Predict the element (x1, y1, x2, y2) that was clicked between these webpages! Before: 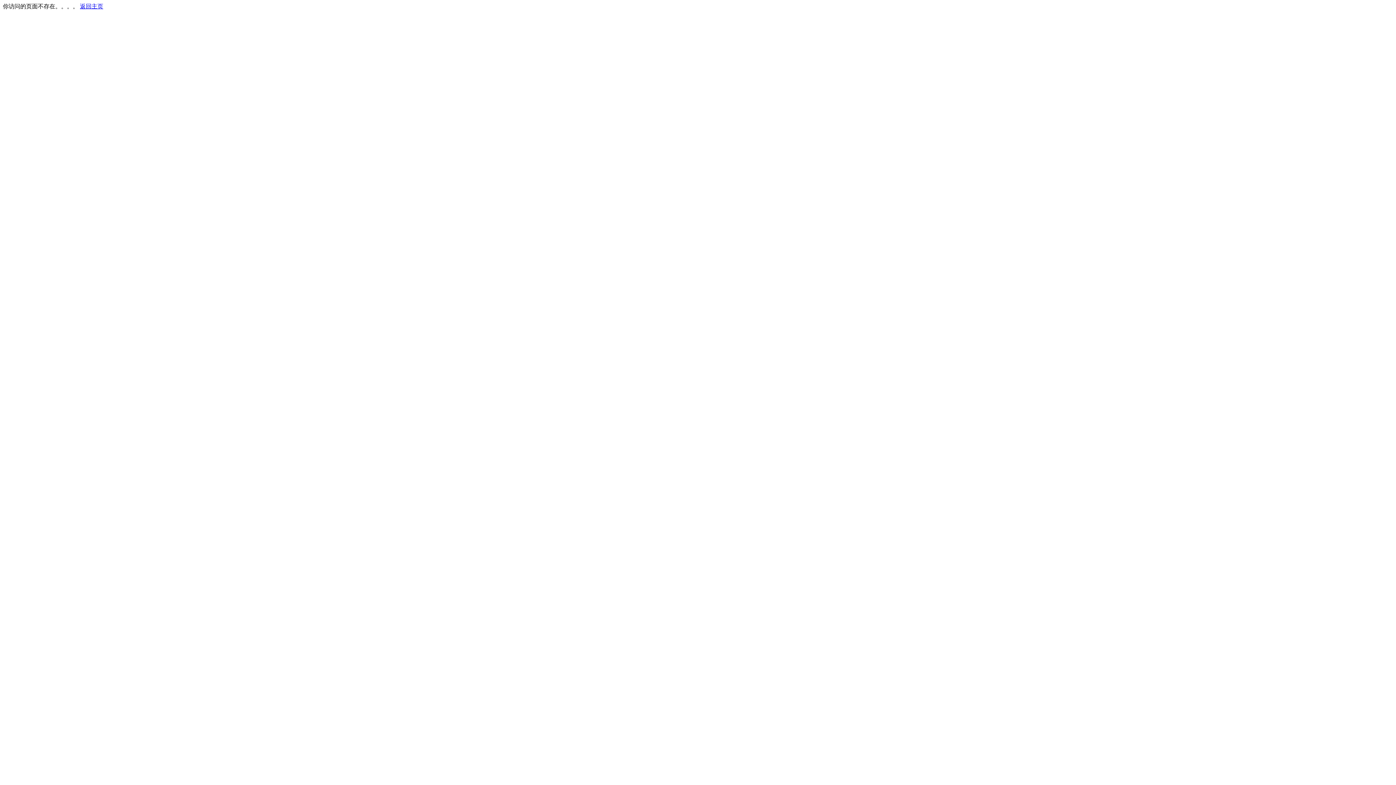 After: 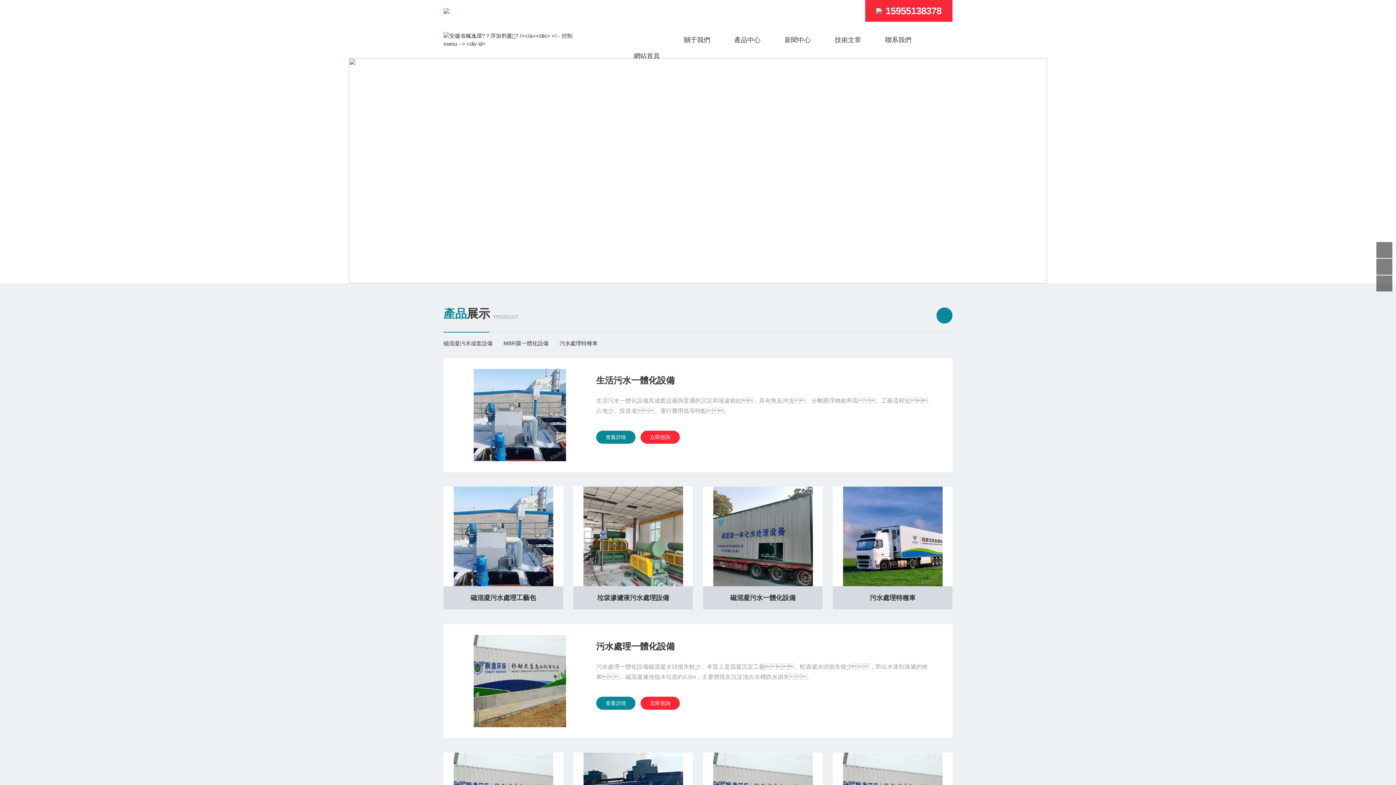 Action: bbox: (80, 3, 103, 9) label: 返回主页